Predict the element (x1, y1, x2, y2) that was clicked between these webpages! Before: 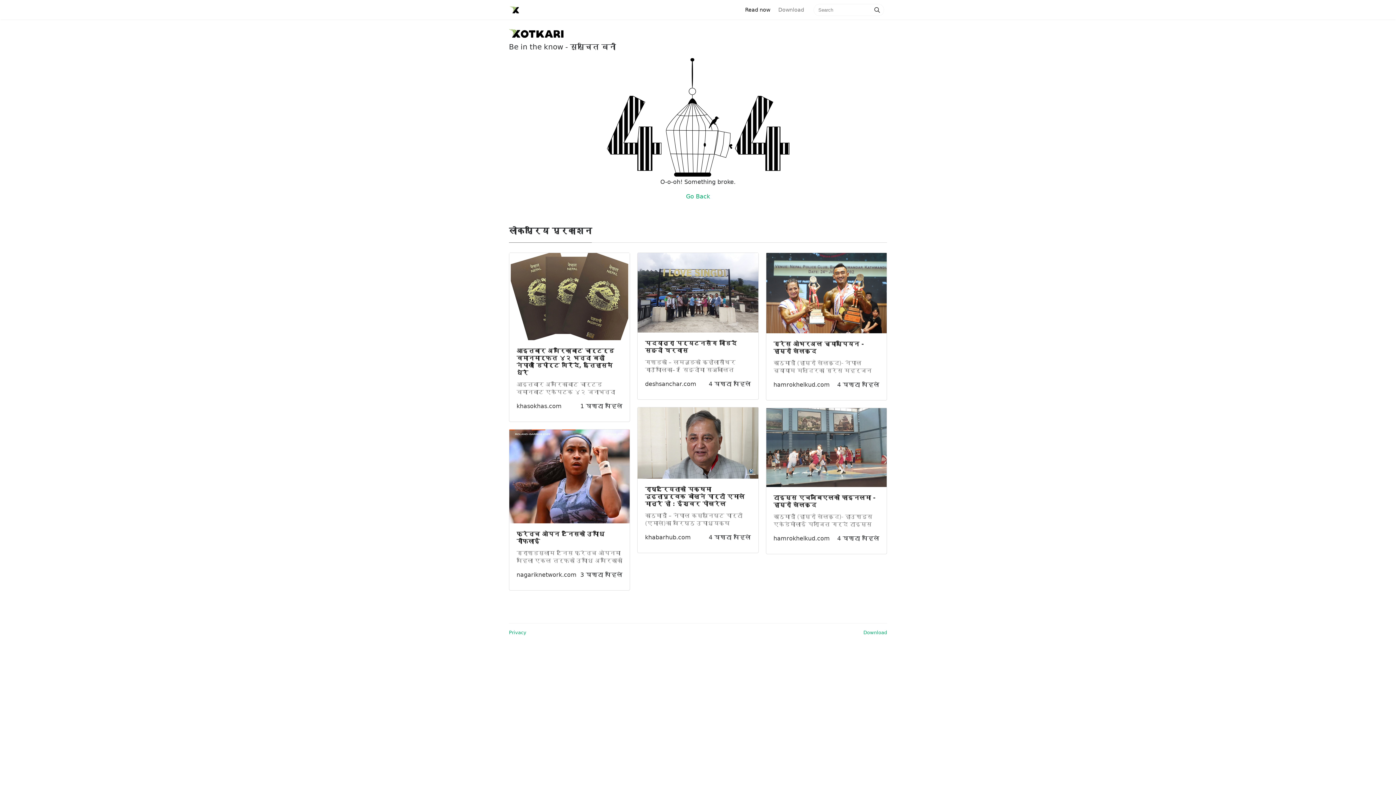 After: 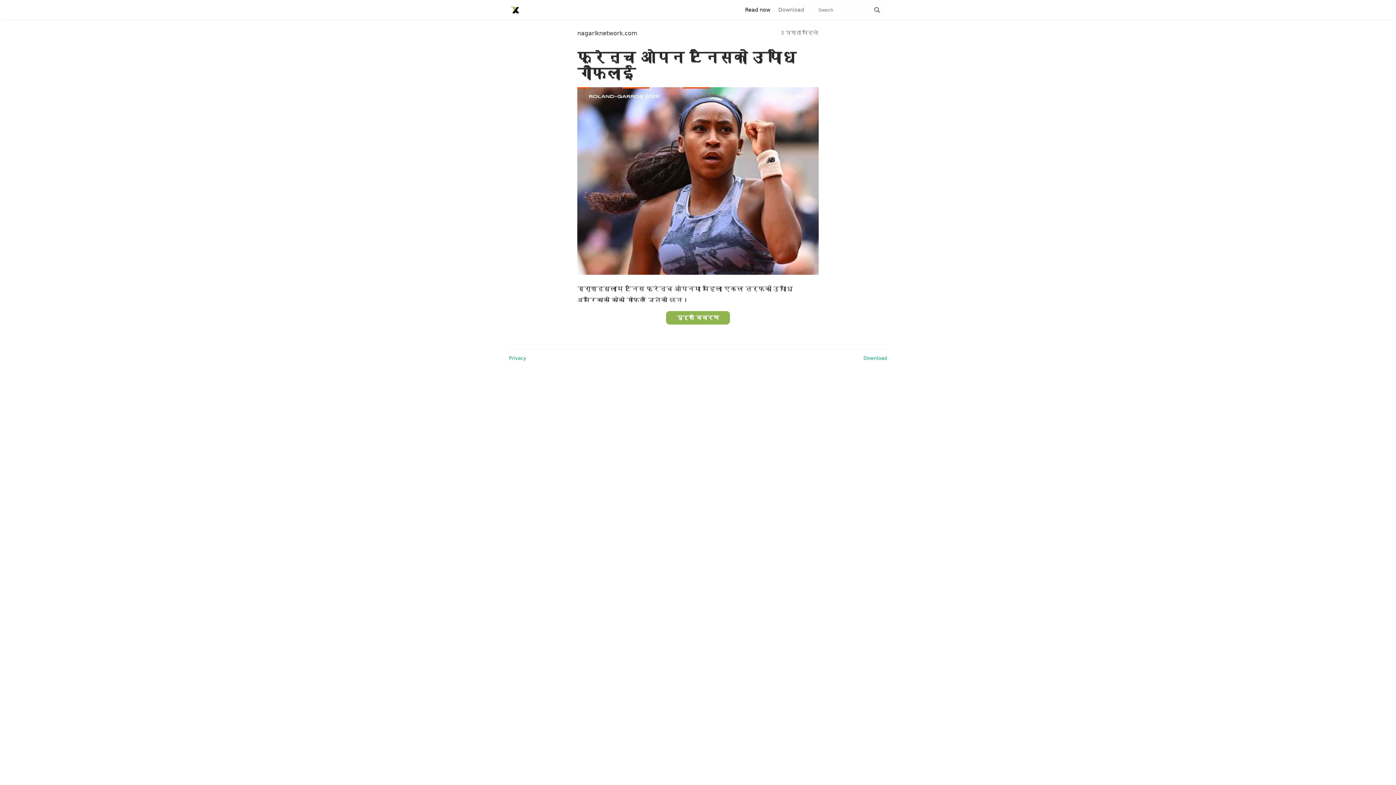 Action: bbox: (509, 472, 629, 479)